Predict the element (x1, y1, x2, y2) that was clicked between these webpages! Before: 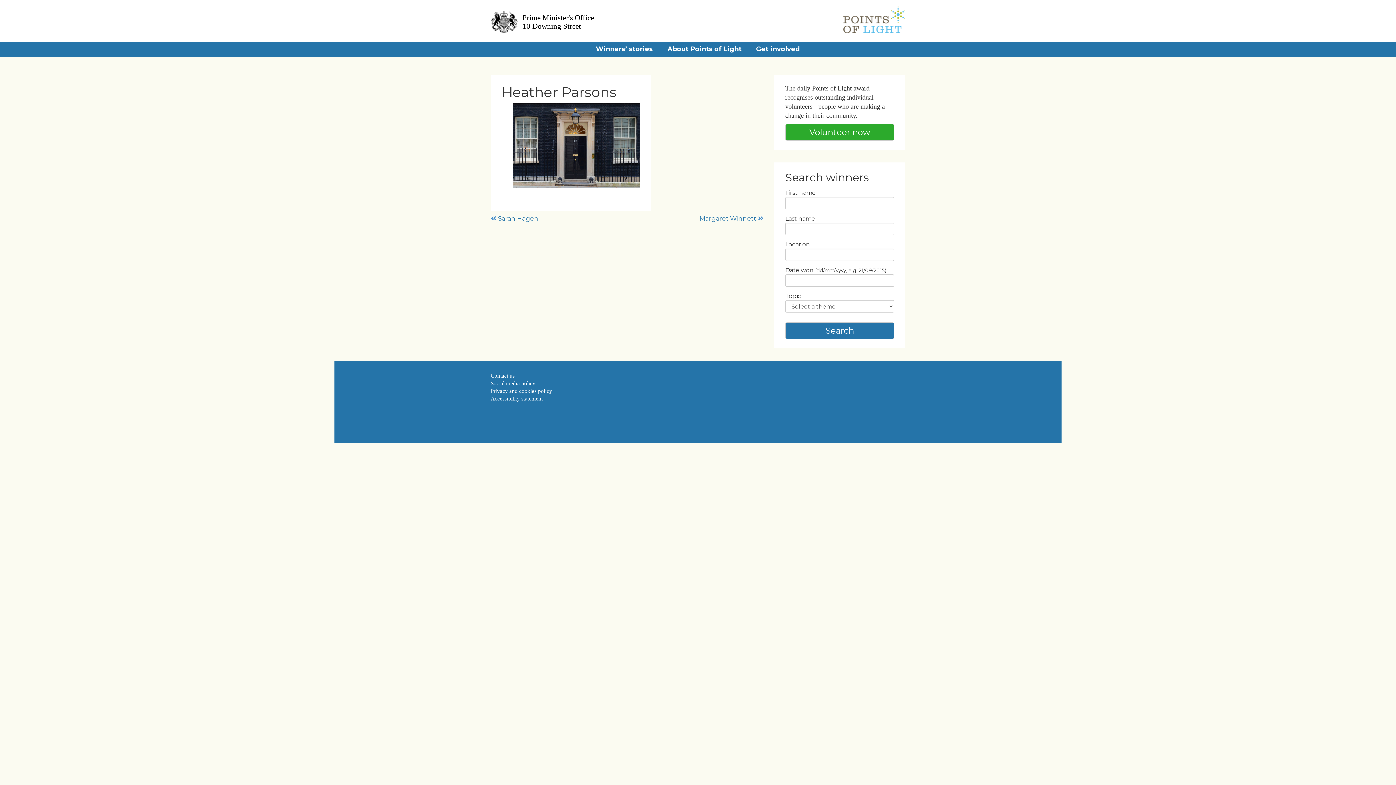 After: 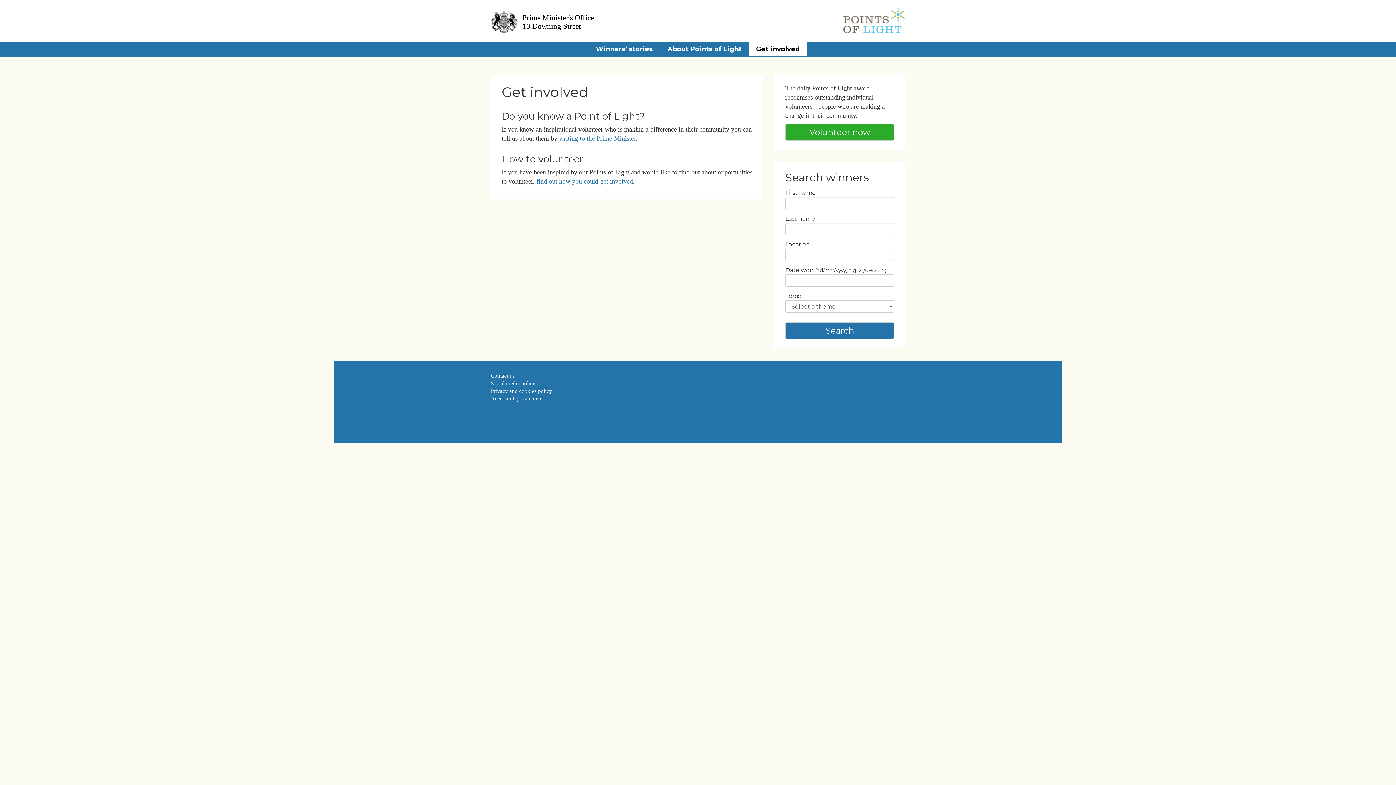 Action: bbox: (749, 42, 807, 56) label: Get involved